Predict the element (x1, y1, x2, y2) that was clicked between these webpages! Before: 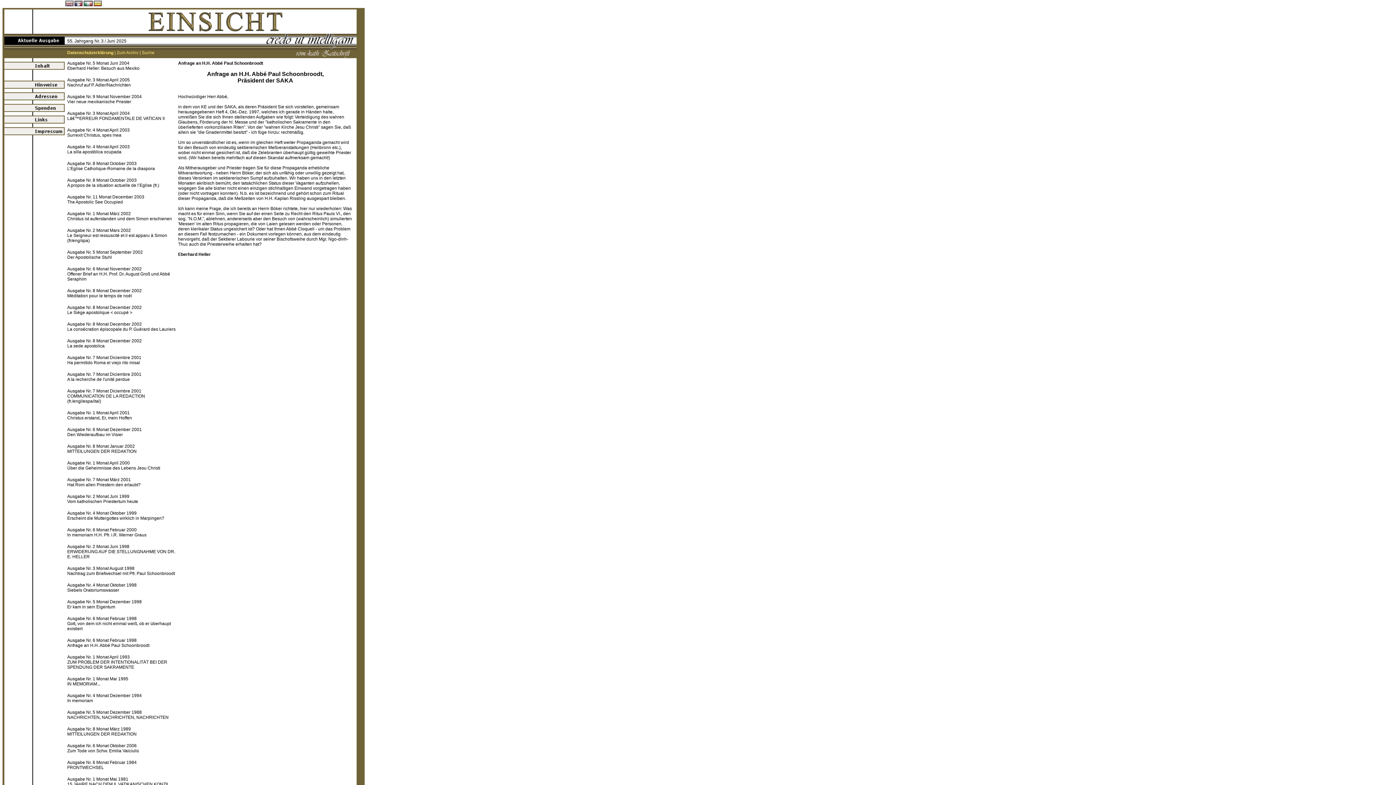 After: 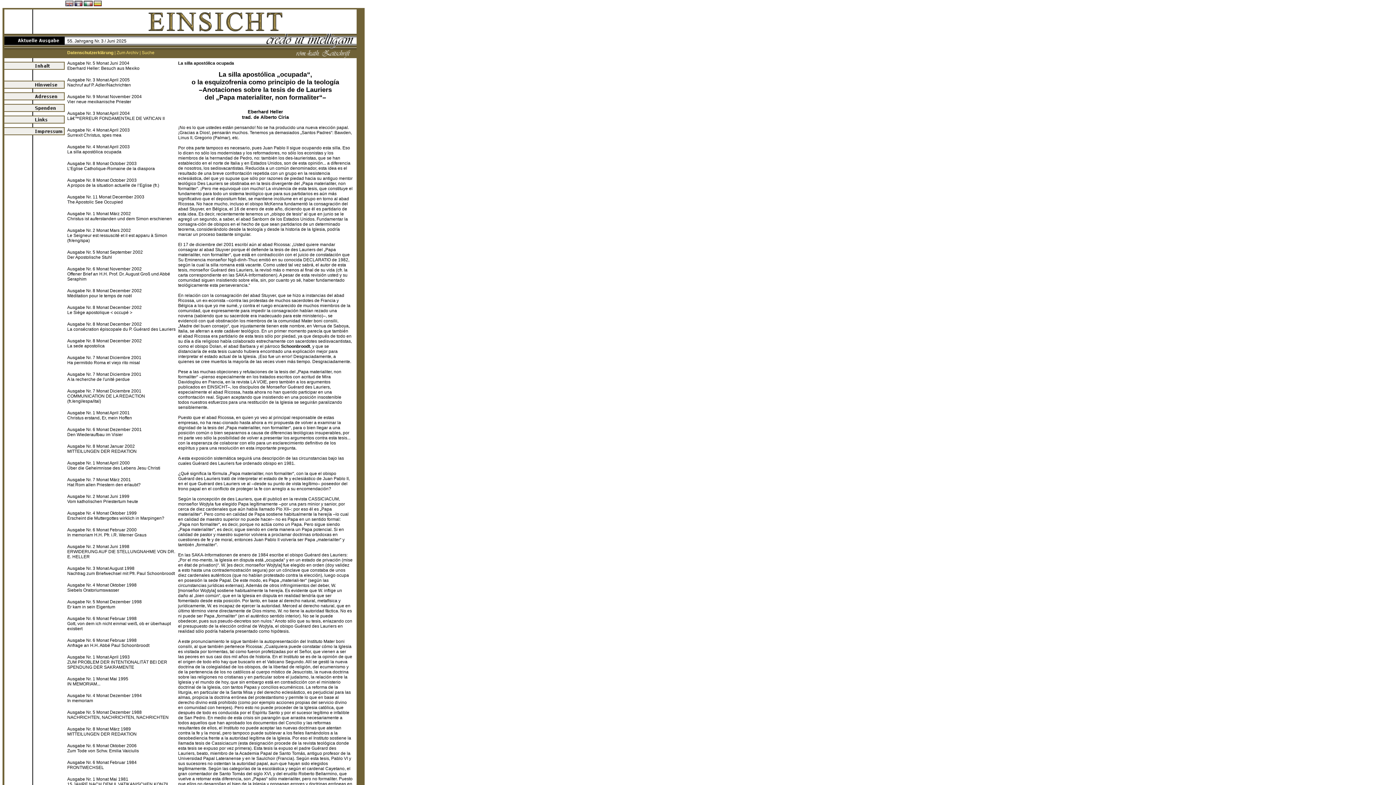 Action: label: Ausgabe Nr. 4 Monat April 2003
La silla apostólica ocupada bbox: (67, 144, 129, 154)